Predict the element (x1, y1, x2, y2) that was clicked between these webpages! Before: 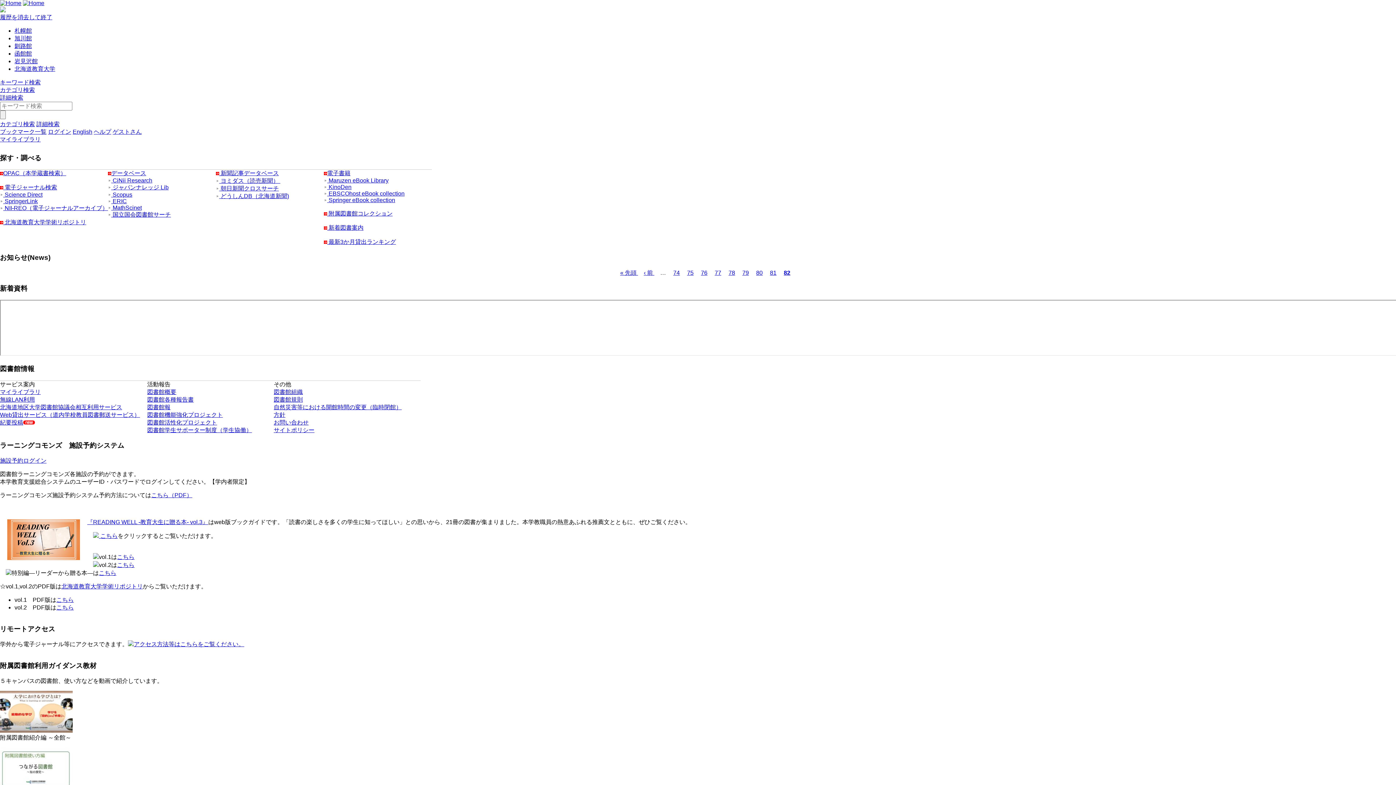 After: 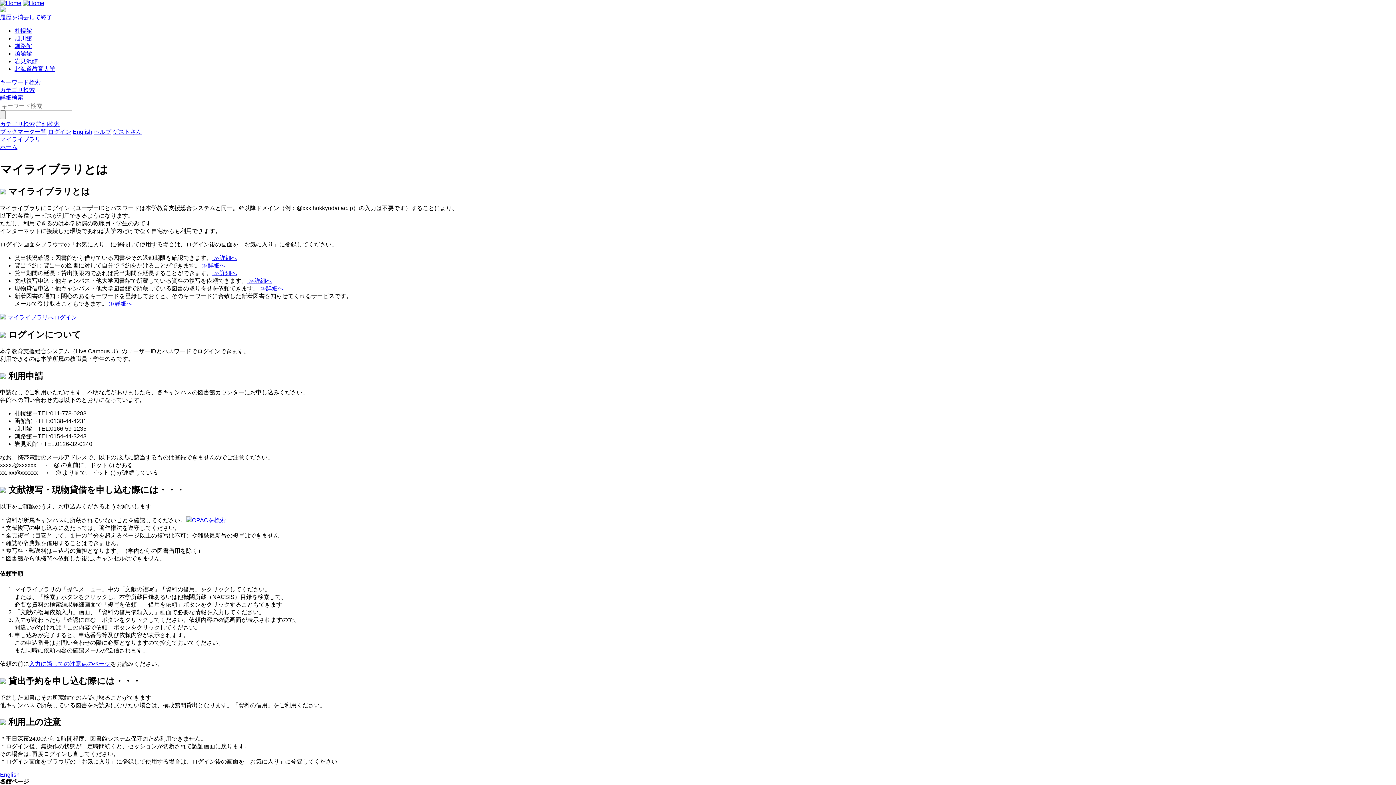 Action: bbox: (0, 389, 40, 395) label: マイライブラリ